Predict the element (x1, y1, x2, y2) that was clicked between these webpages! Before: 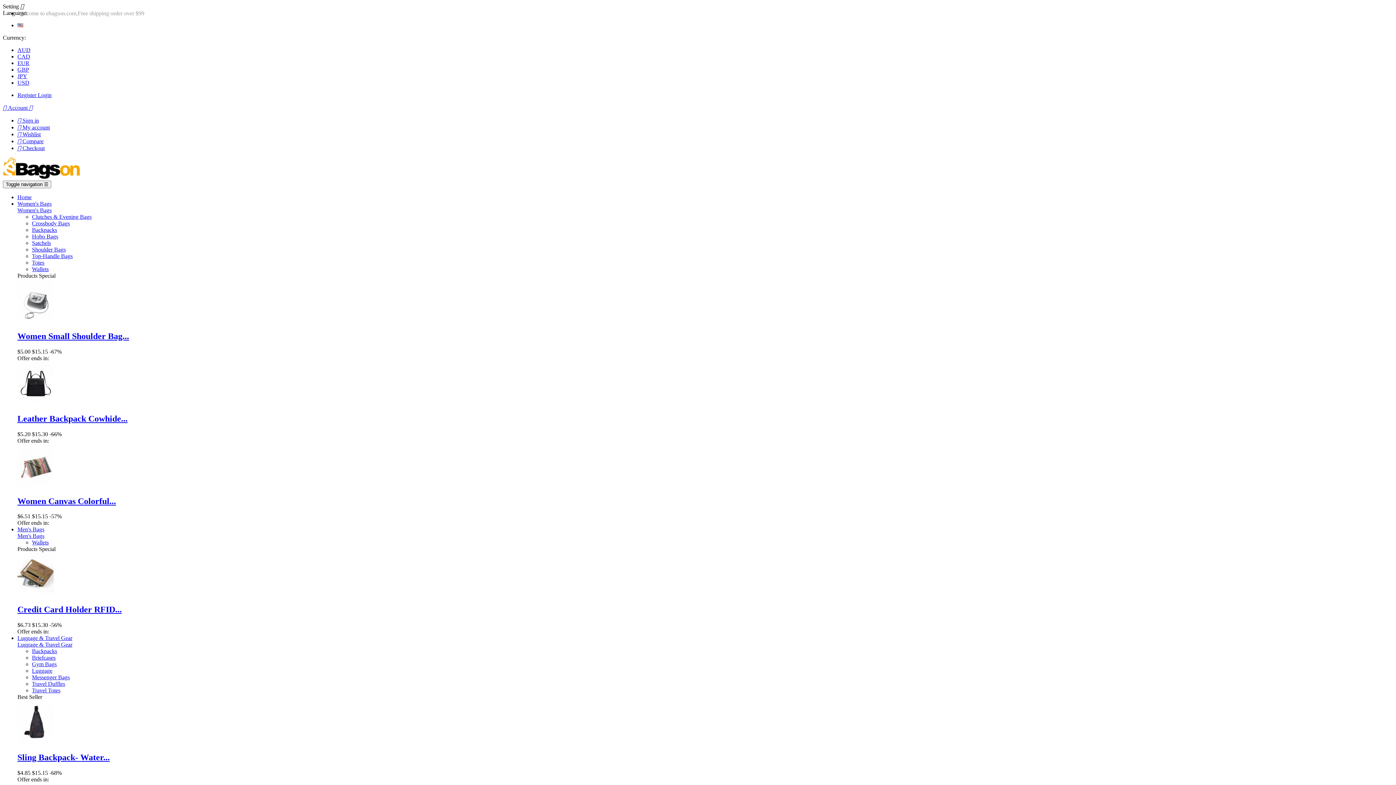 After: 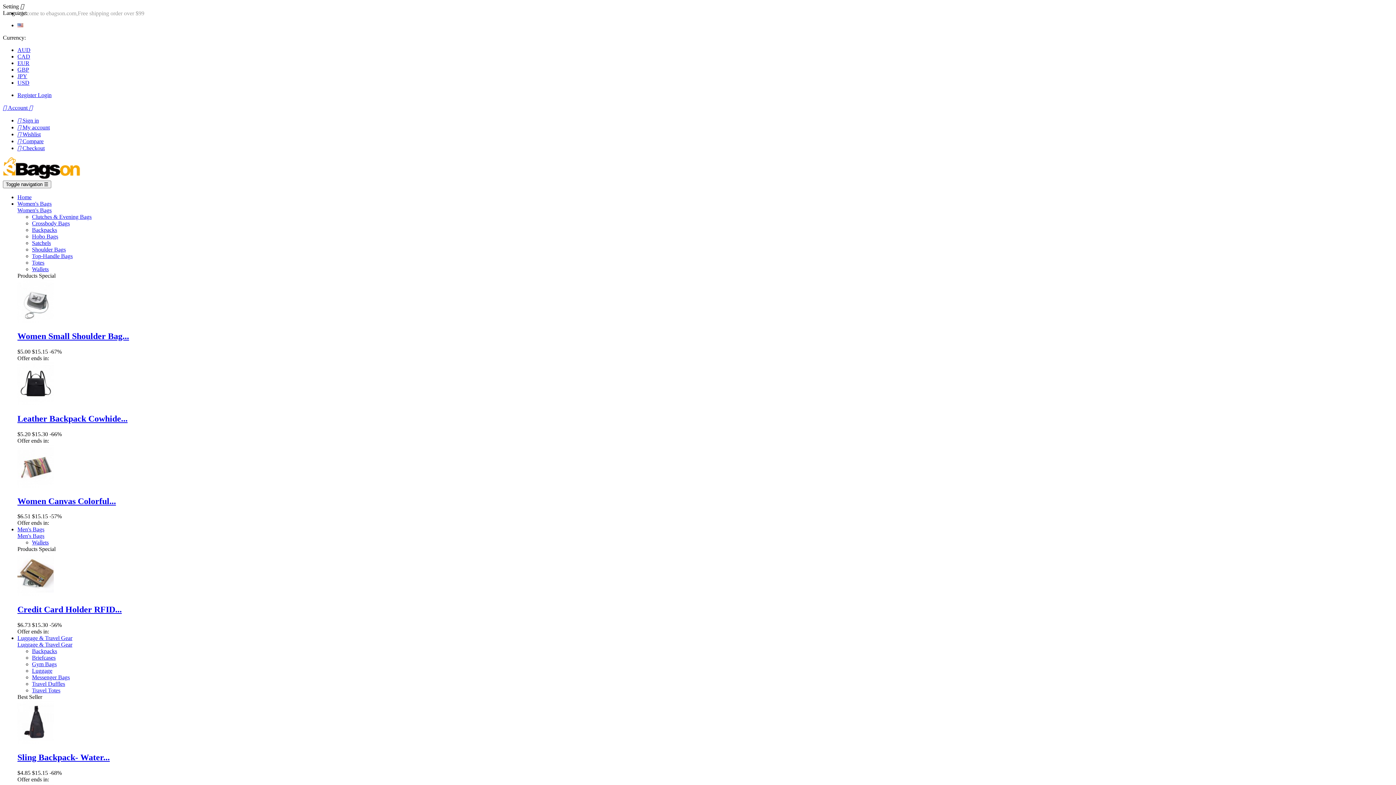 Action: bbox: (17, 194, 31, 200) label: Home